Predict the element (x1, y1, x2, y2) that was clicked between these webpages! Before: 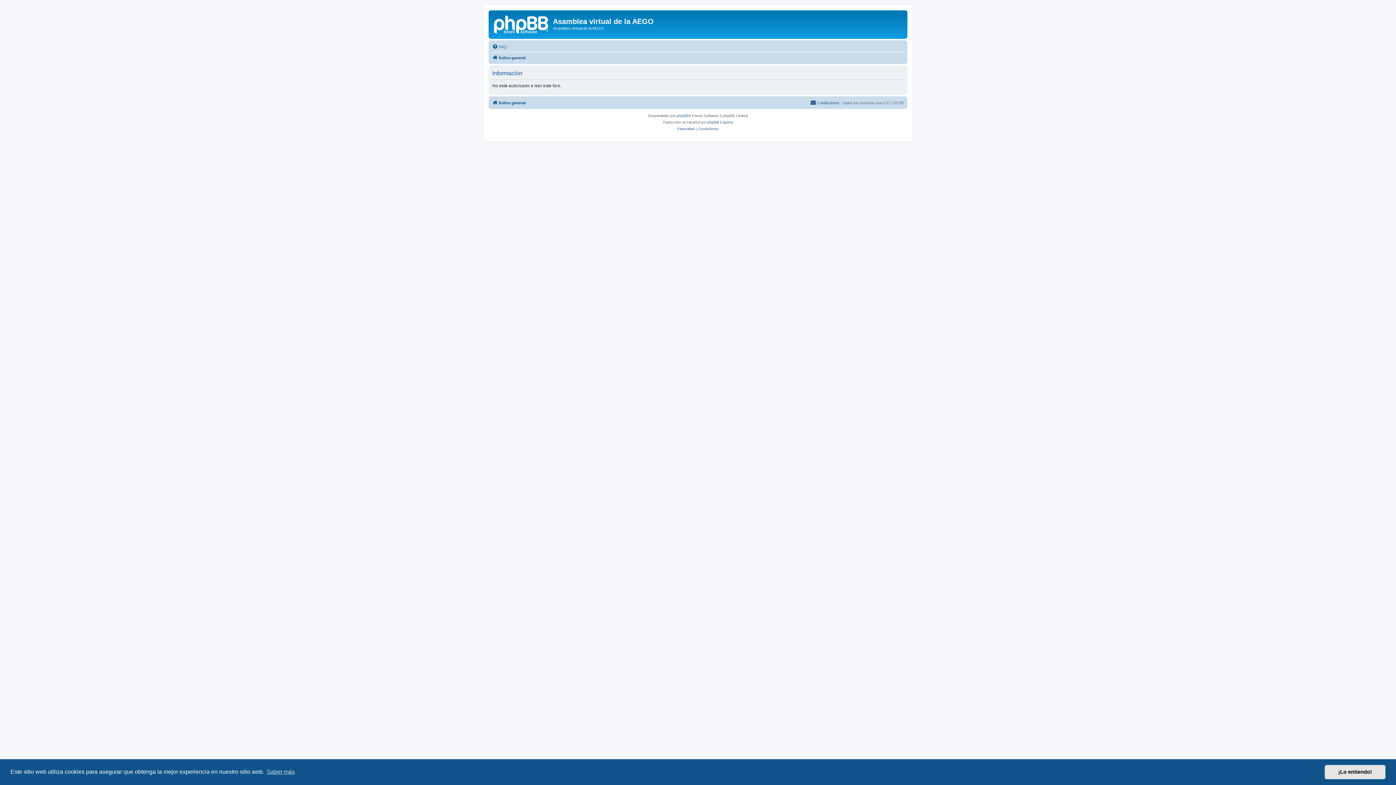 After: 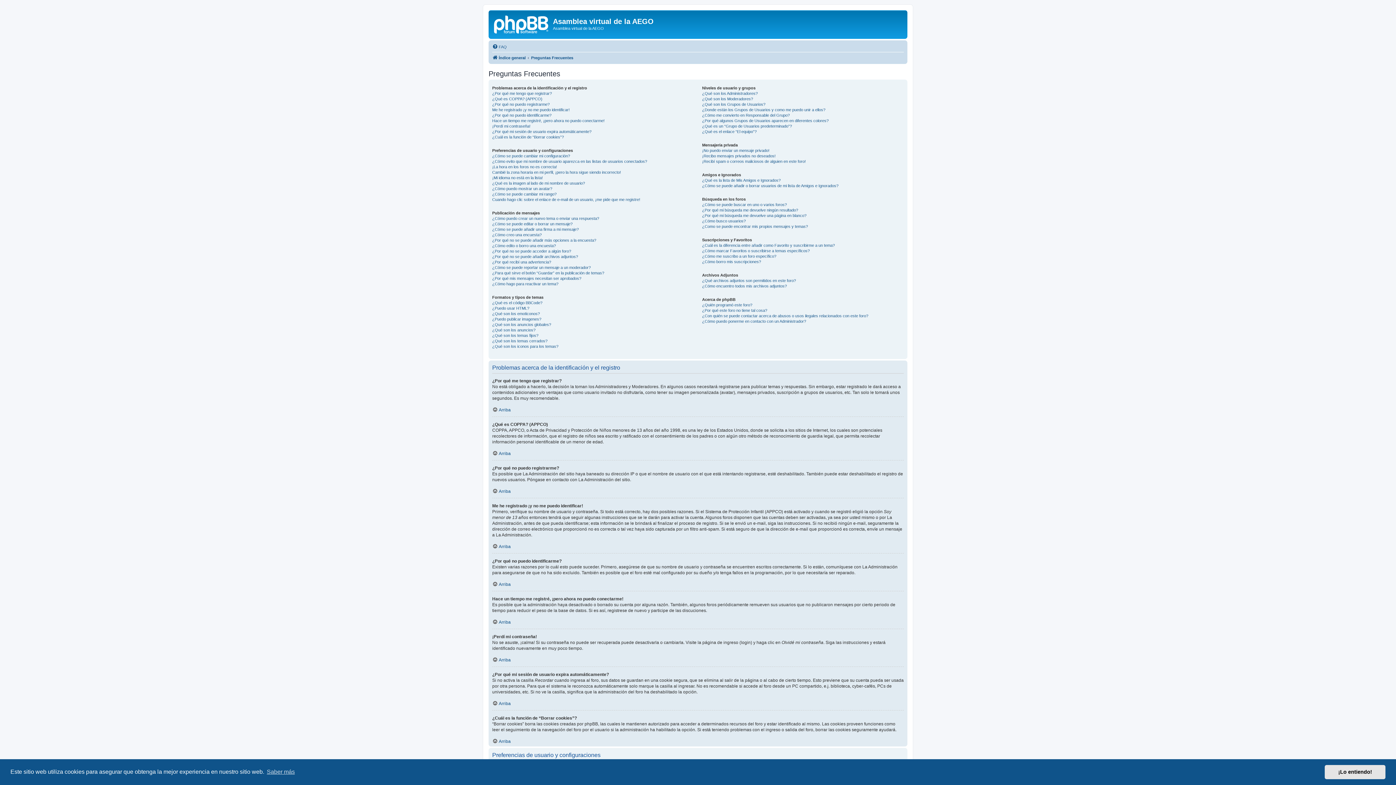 Action: bbox: (492, 42, 506, 51) label: FAQ